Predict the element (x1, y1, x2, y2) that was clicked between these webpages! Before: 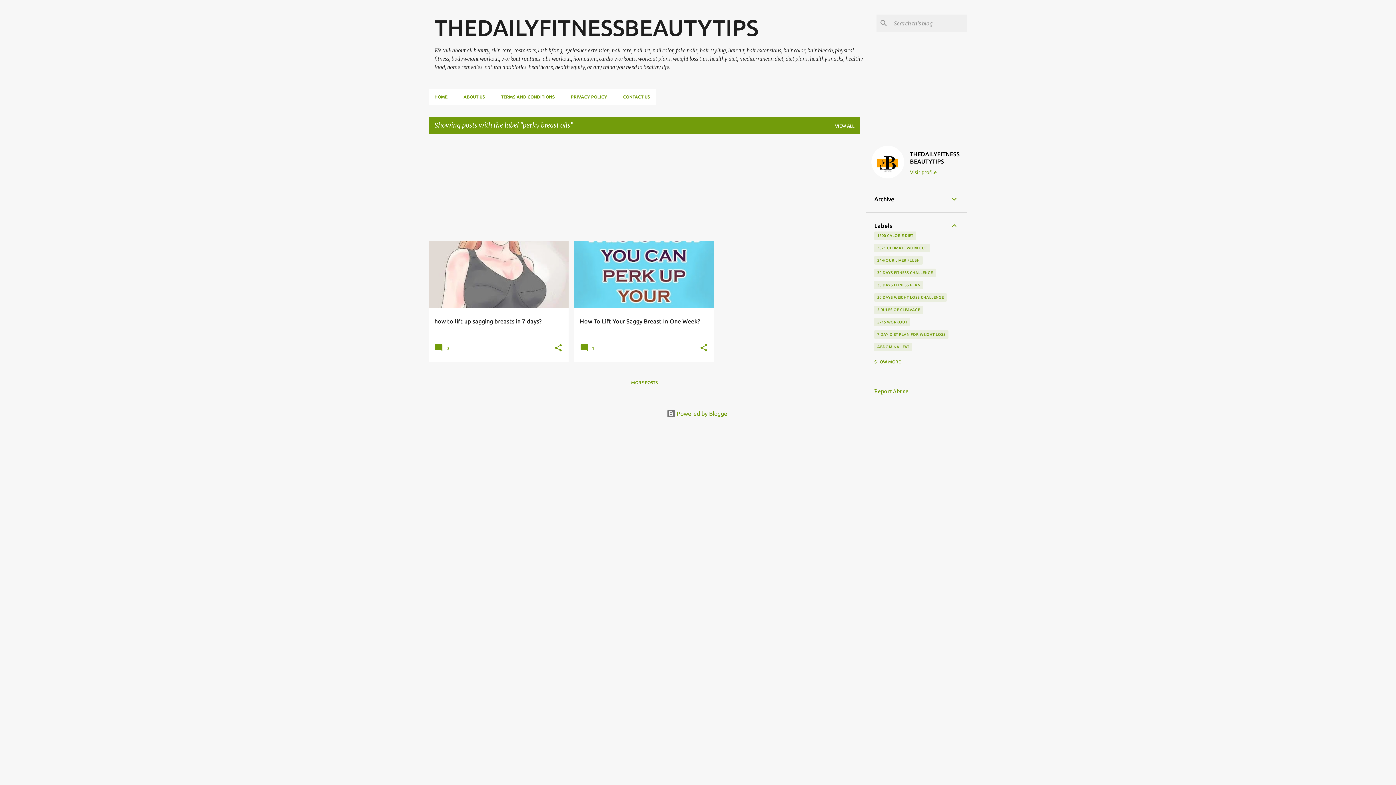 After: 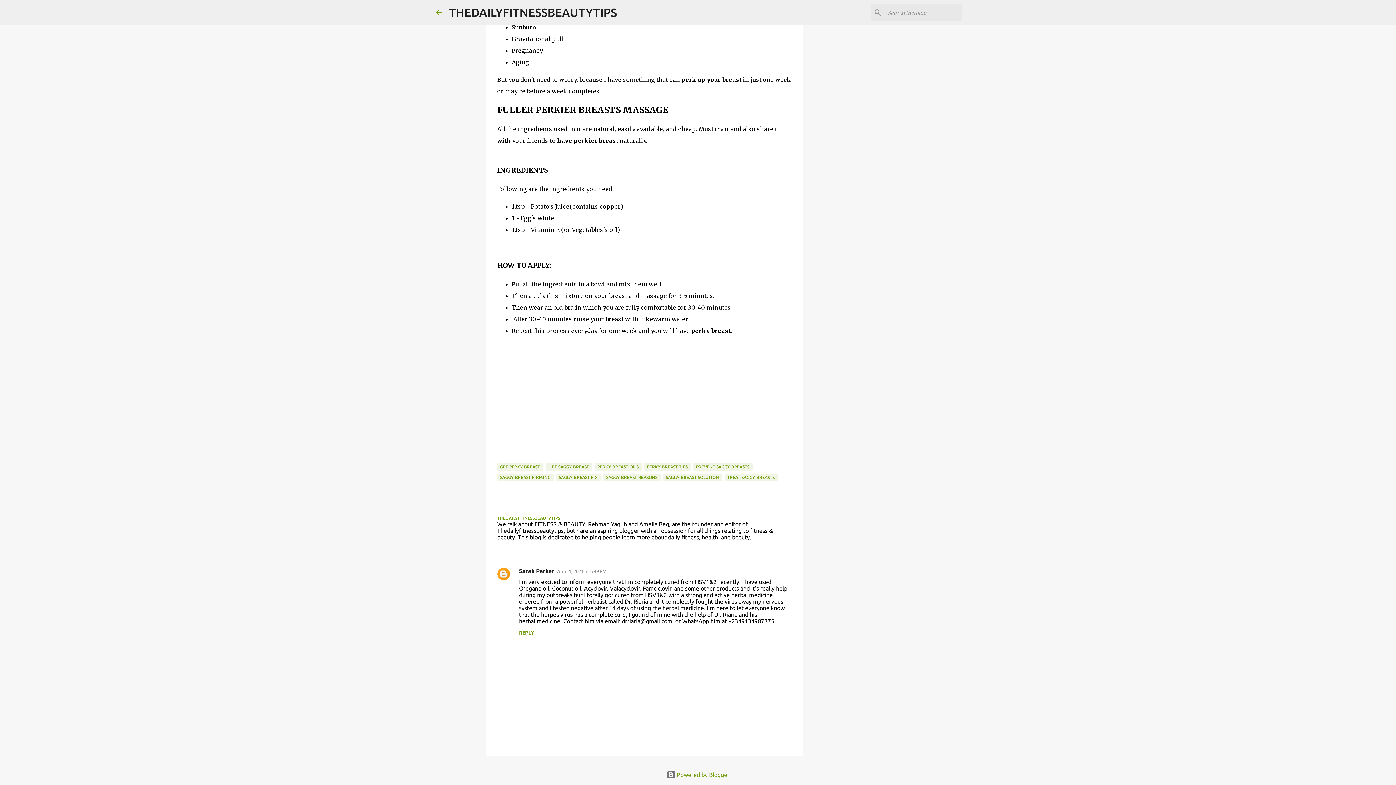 Action: label:  1 bbox: (580, 348, 596, 353)